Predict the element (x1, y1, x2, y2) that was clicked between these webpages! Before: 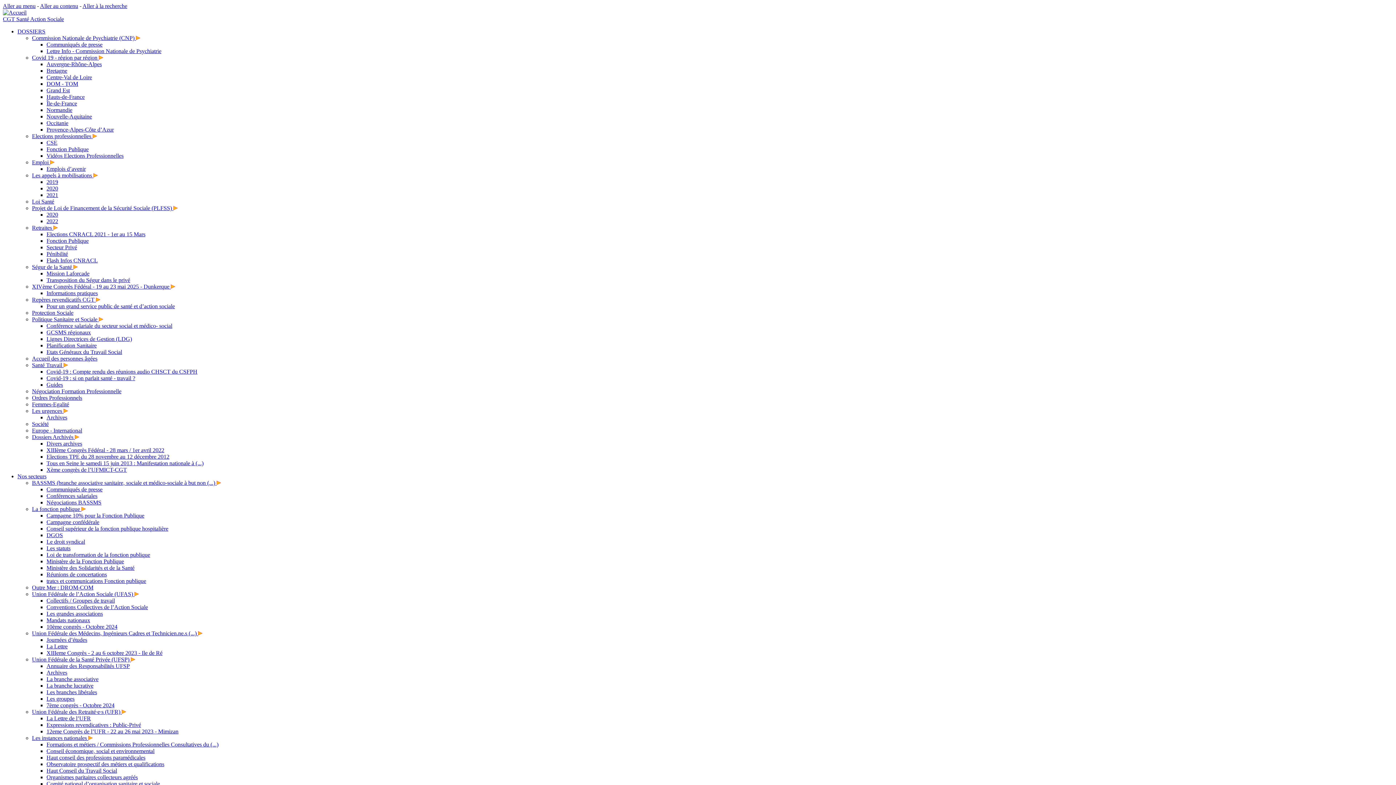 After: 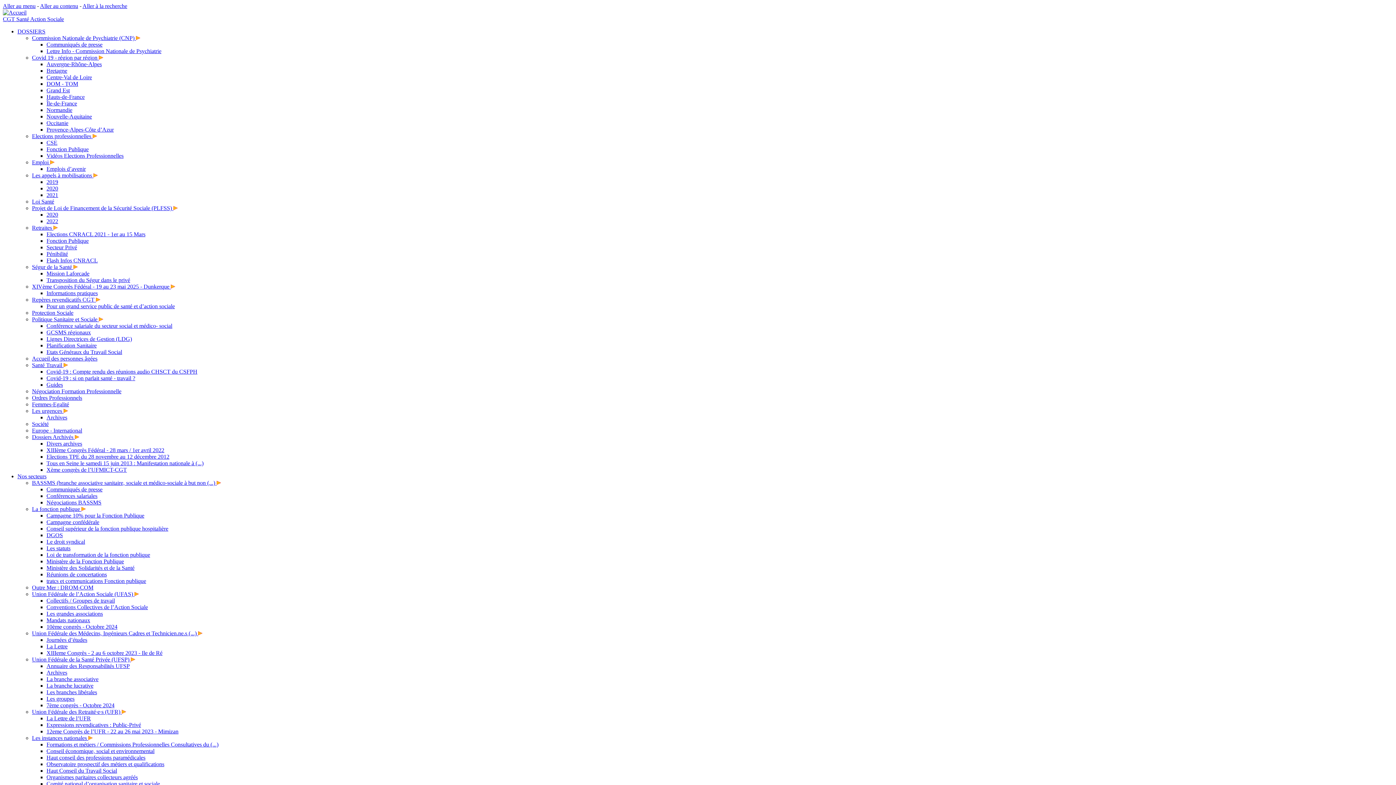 Action: label: Ordres Professionnels bbox: (32, 394, 82, 401)